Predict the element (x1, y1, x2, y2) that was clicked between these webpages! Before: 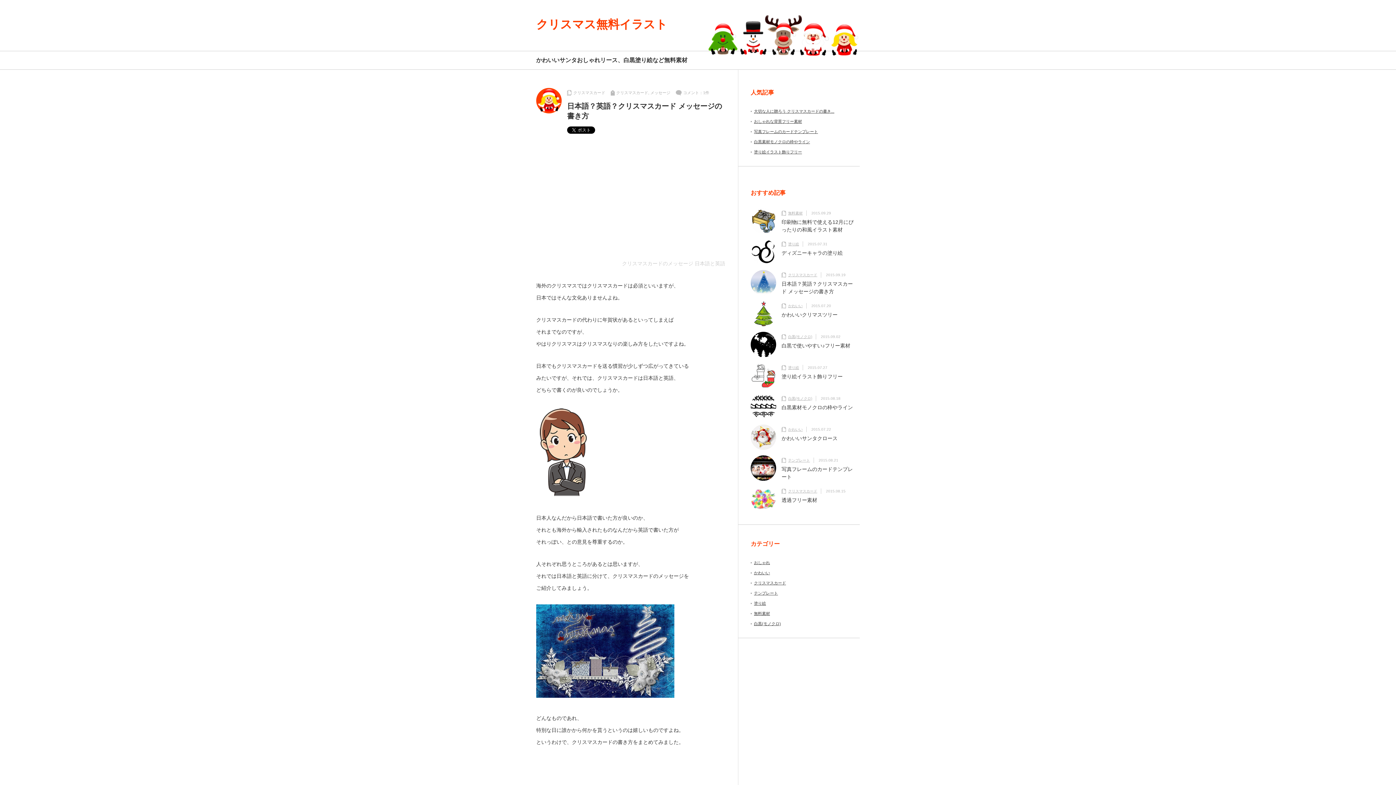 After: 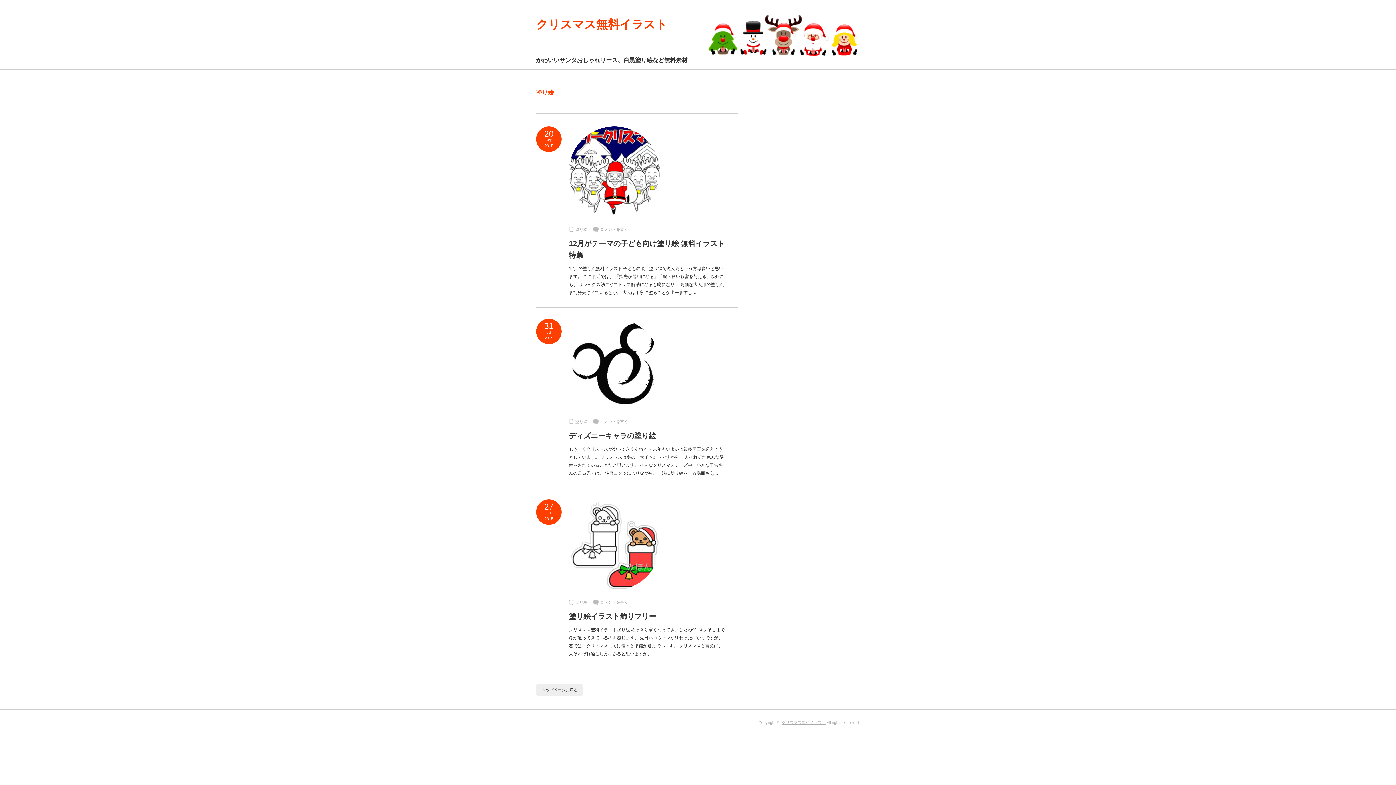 Action: bbox: (788, 365, 799, 369) label: 塗り絵